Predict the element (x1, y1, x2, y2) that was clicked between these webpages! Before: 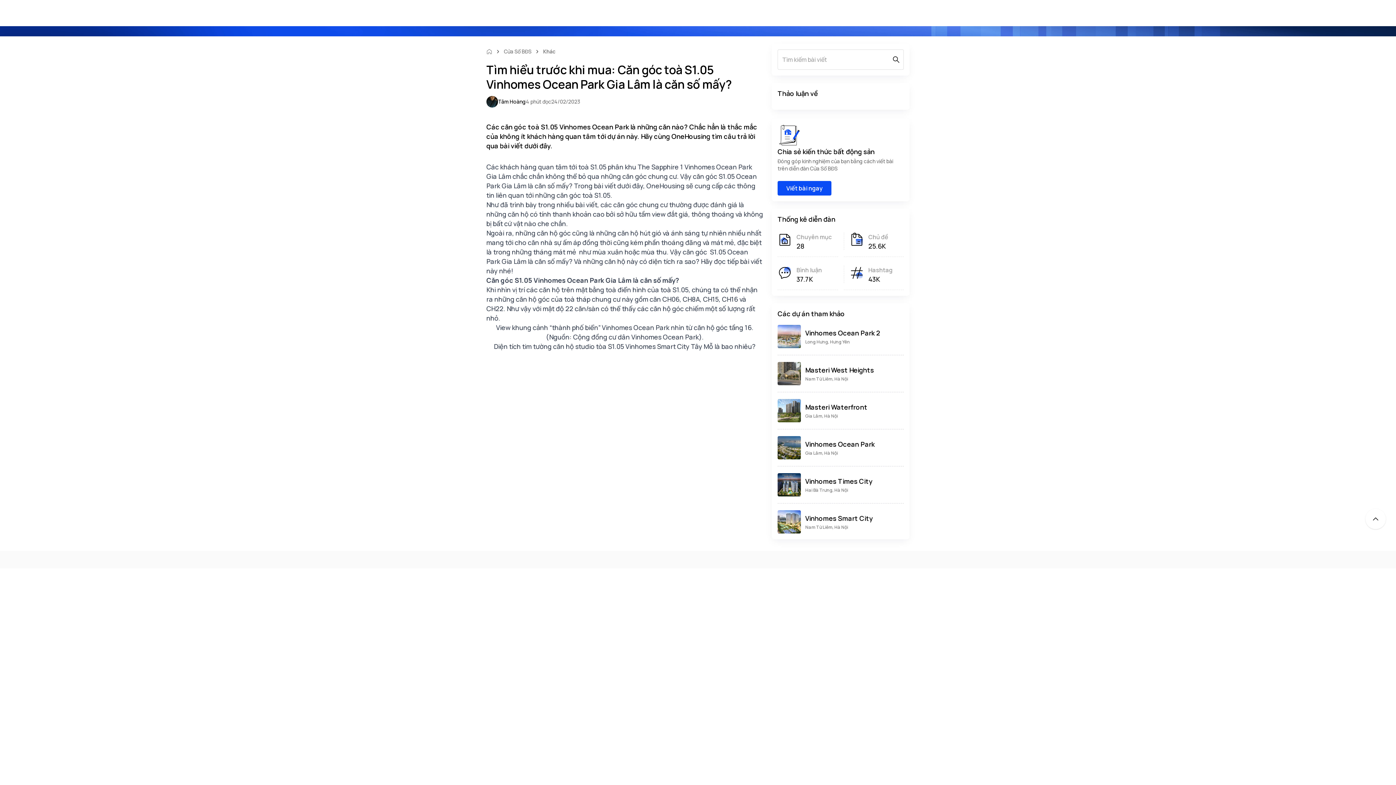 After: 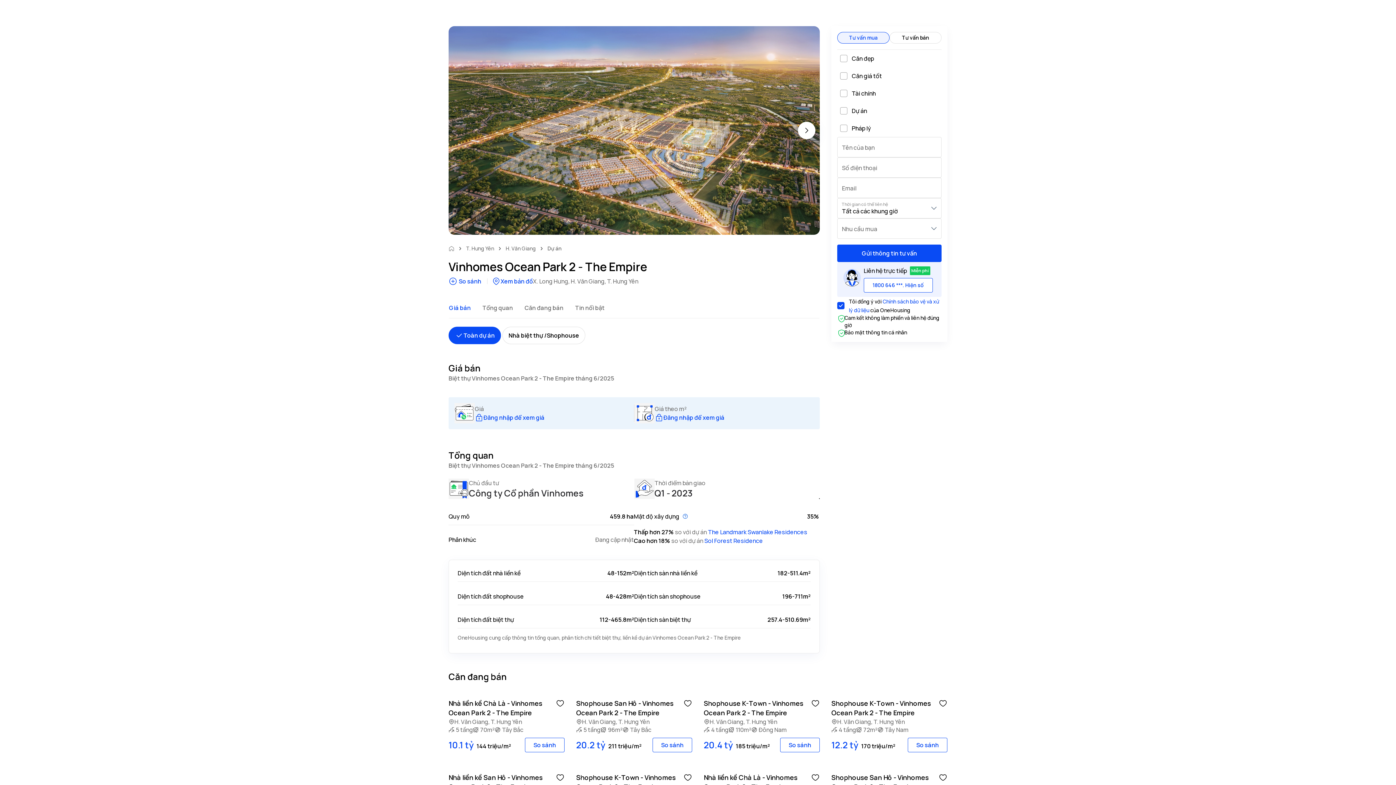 Action: bbox: (805, 338, 850, 345) label: Long Hưng, Hưng Yên